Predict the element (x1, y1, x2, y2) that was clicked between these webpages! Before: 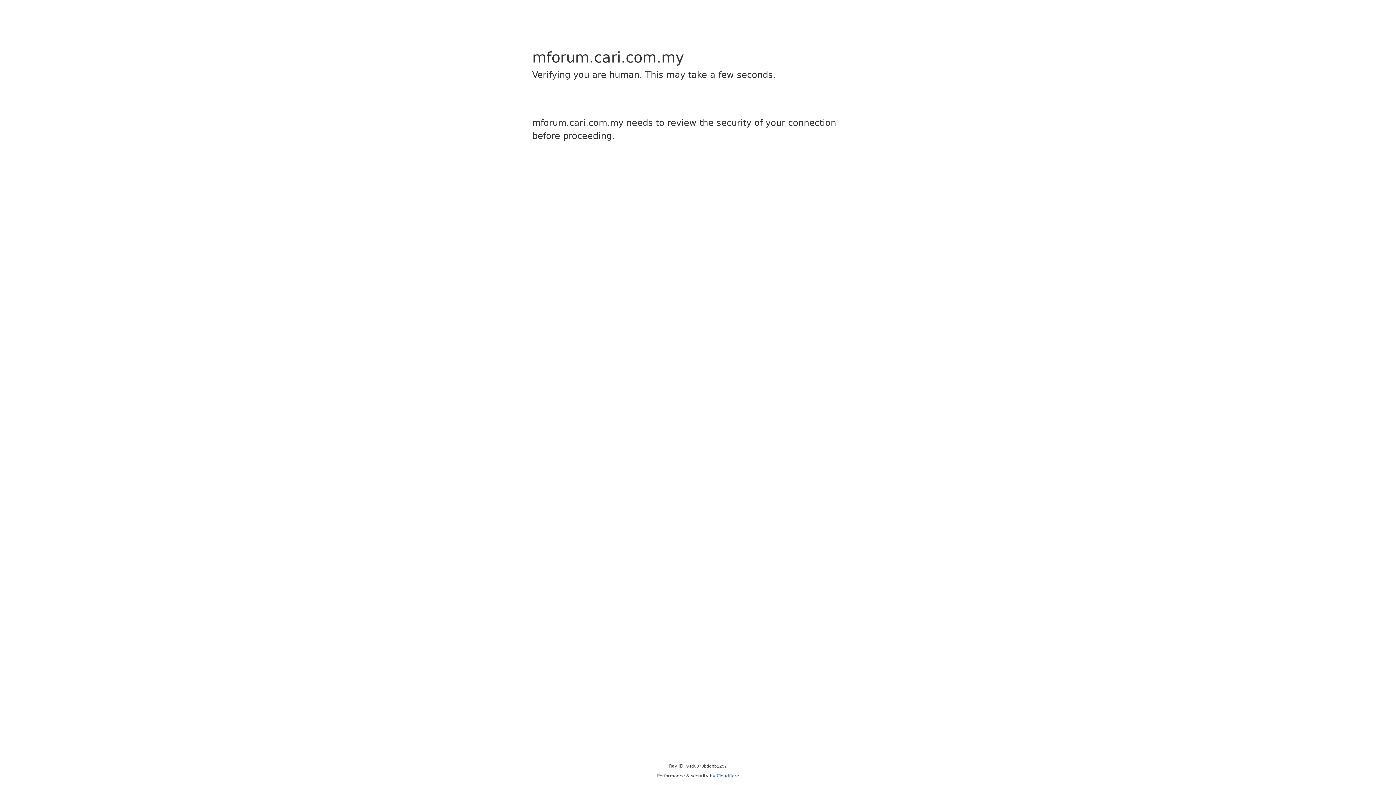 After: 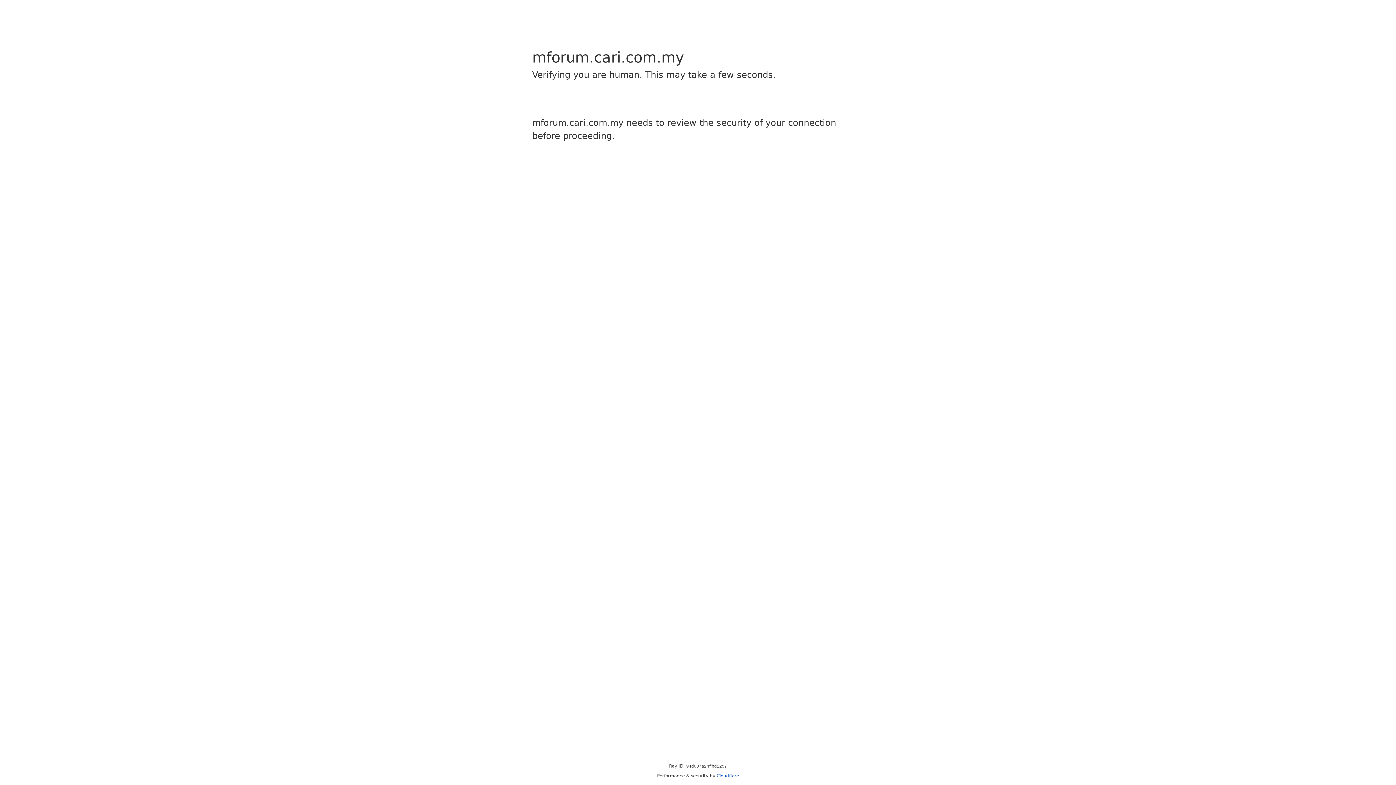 Action: bbox: (716, 773, 739, 778) label: Cloudflare